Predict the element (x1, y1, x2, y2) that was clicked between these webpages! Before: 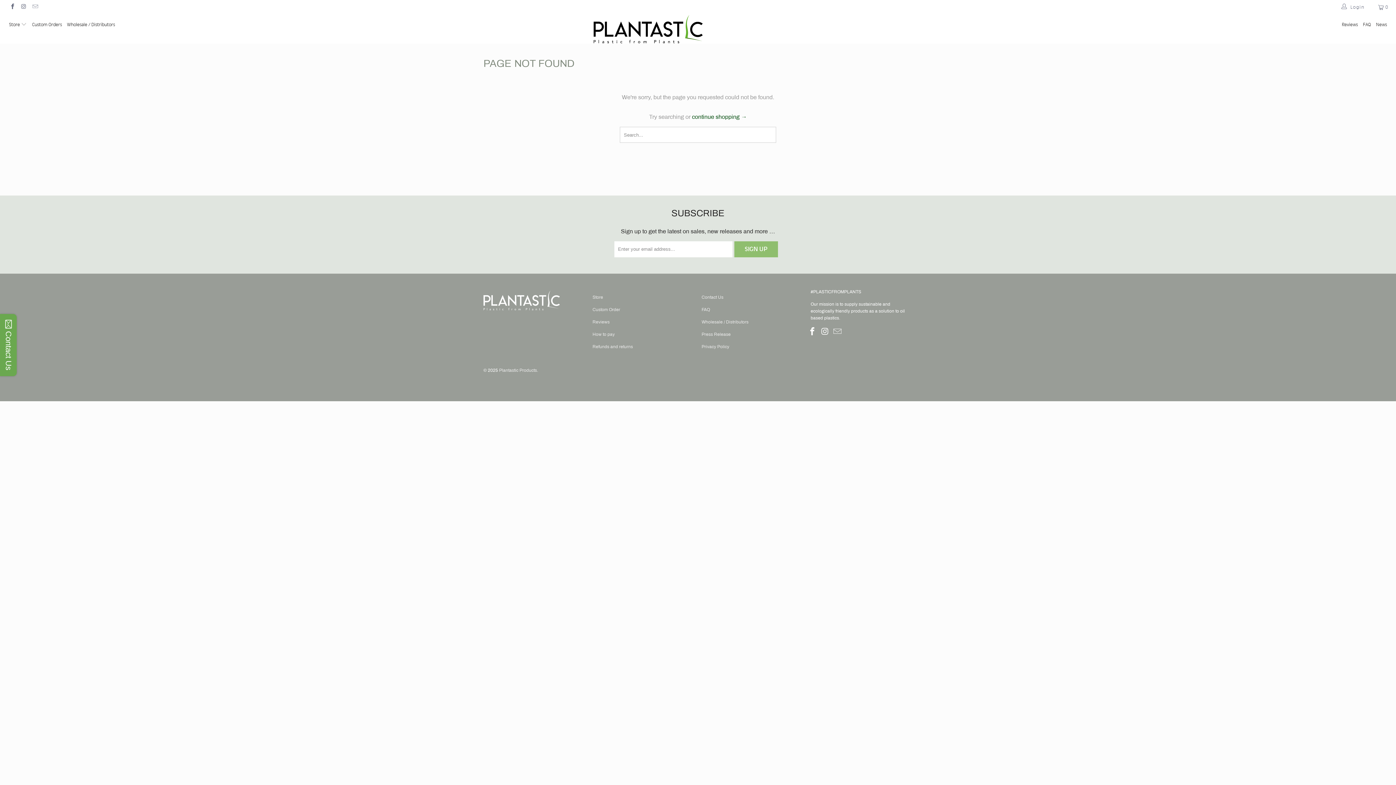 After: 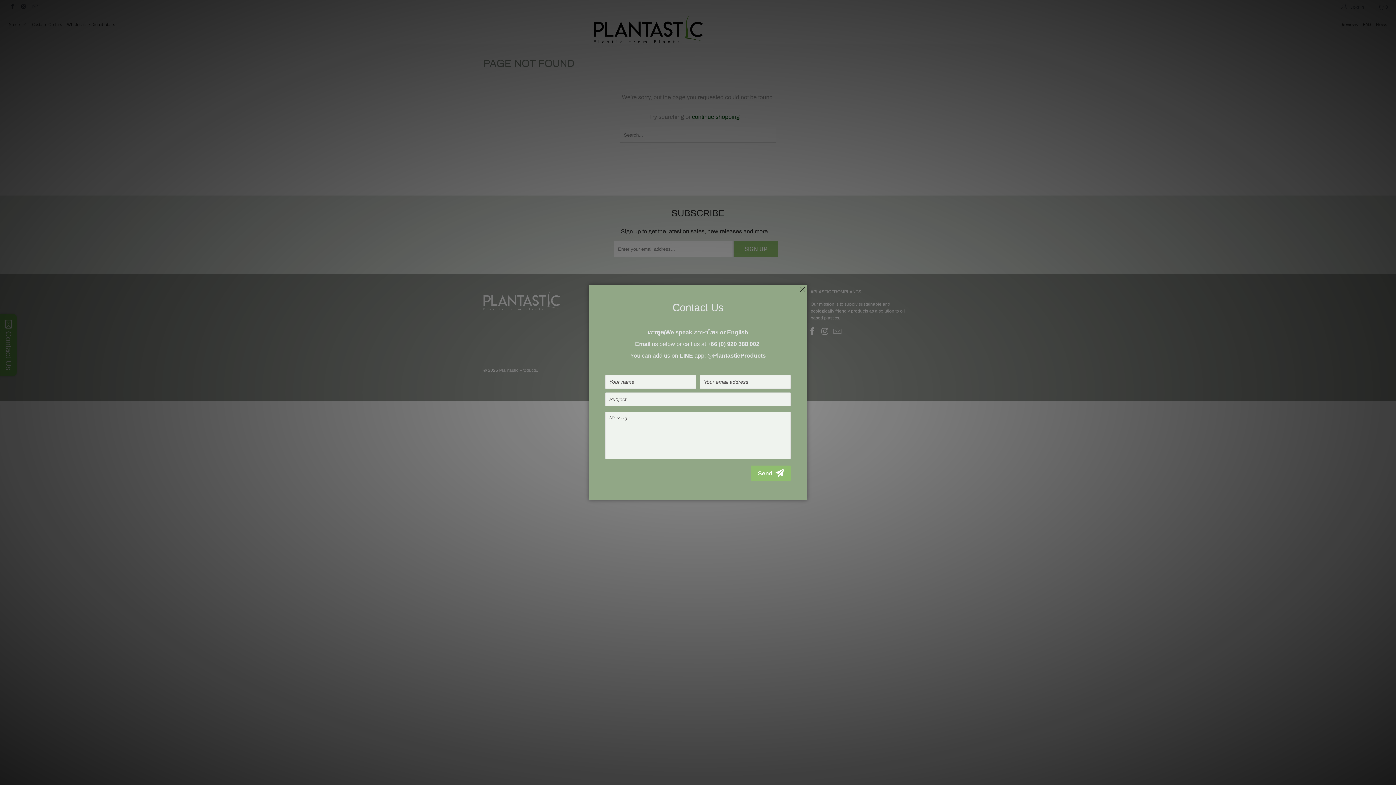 Action: bbox: (701, 294, 723, 299) label: Contact Us